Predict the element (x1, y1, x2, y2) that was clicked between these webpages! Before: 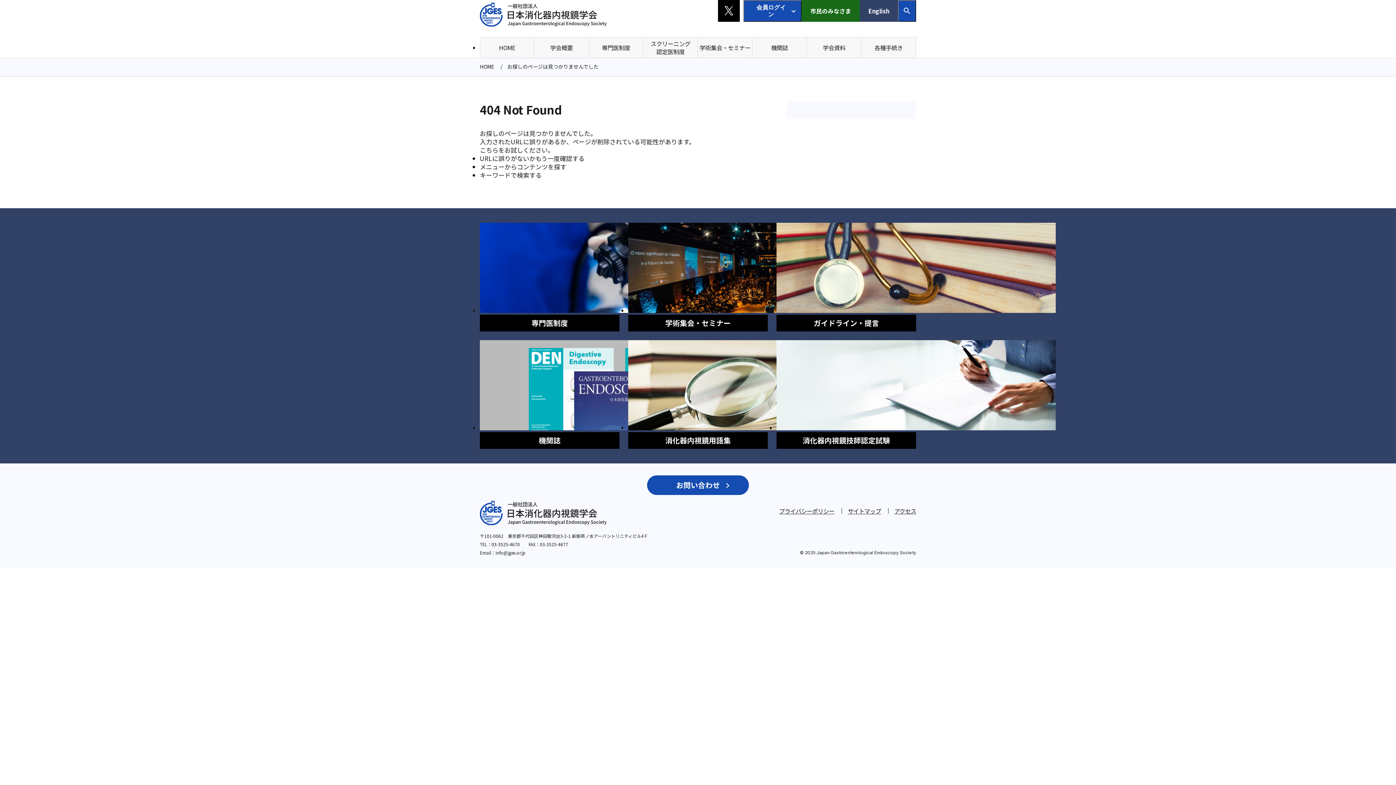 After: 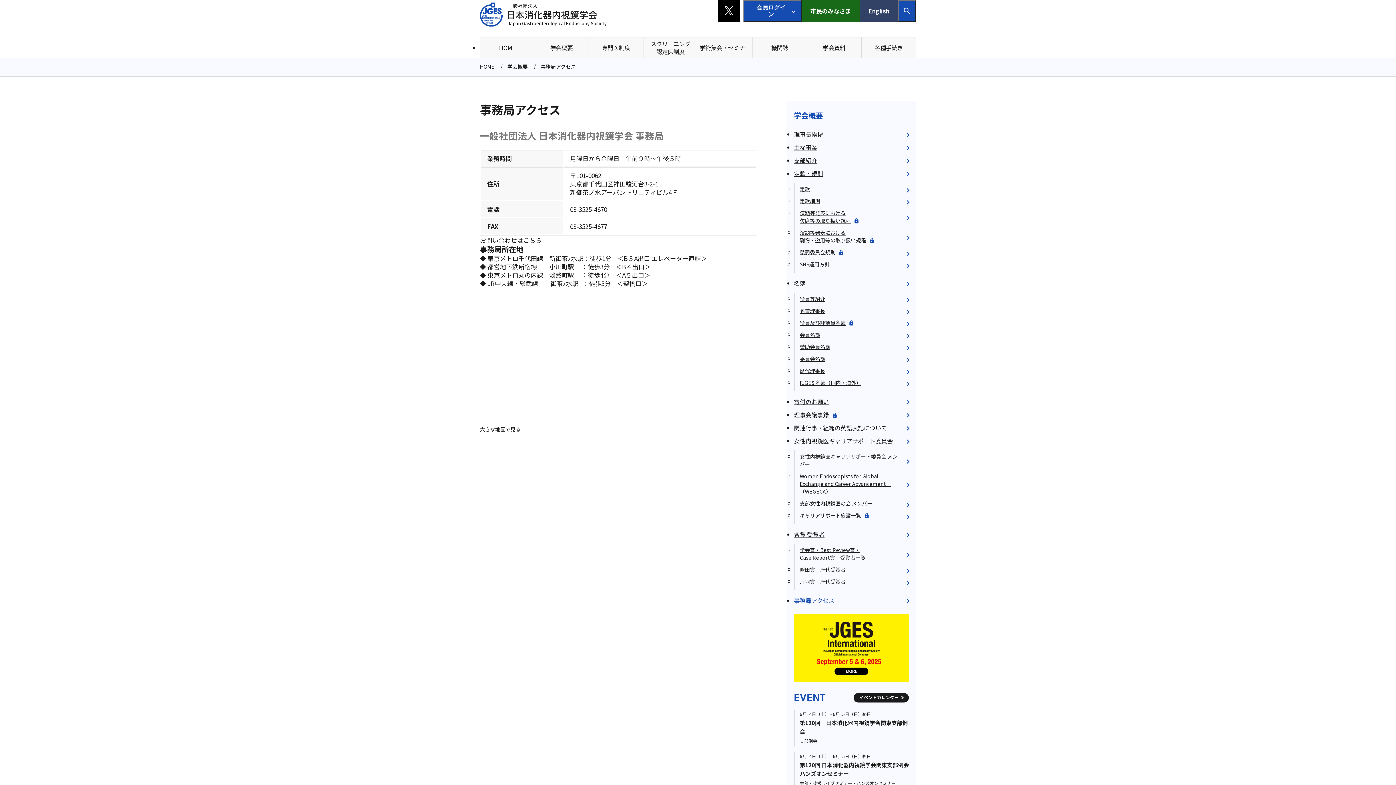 Action: label: アクセス bbox: (894, 506, 916, 515)